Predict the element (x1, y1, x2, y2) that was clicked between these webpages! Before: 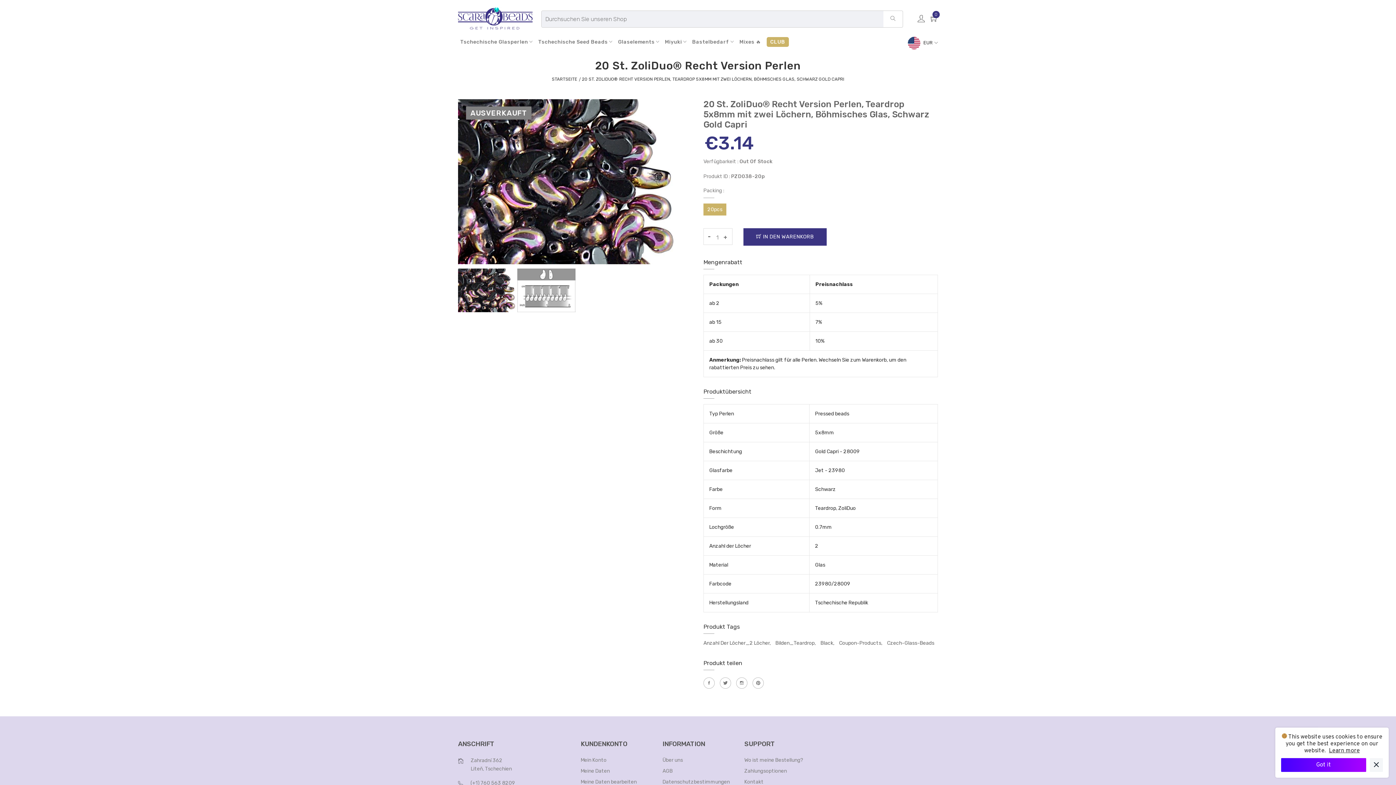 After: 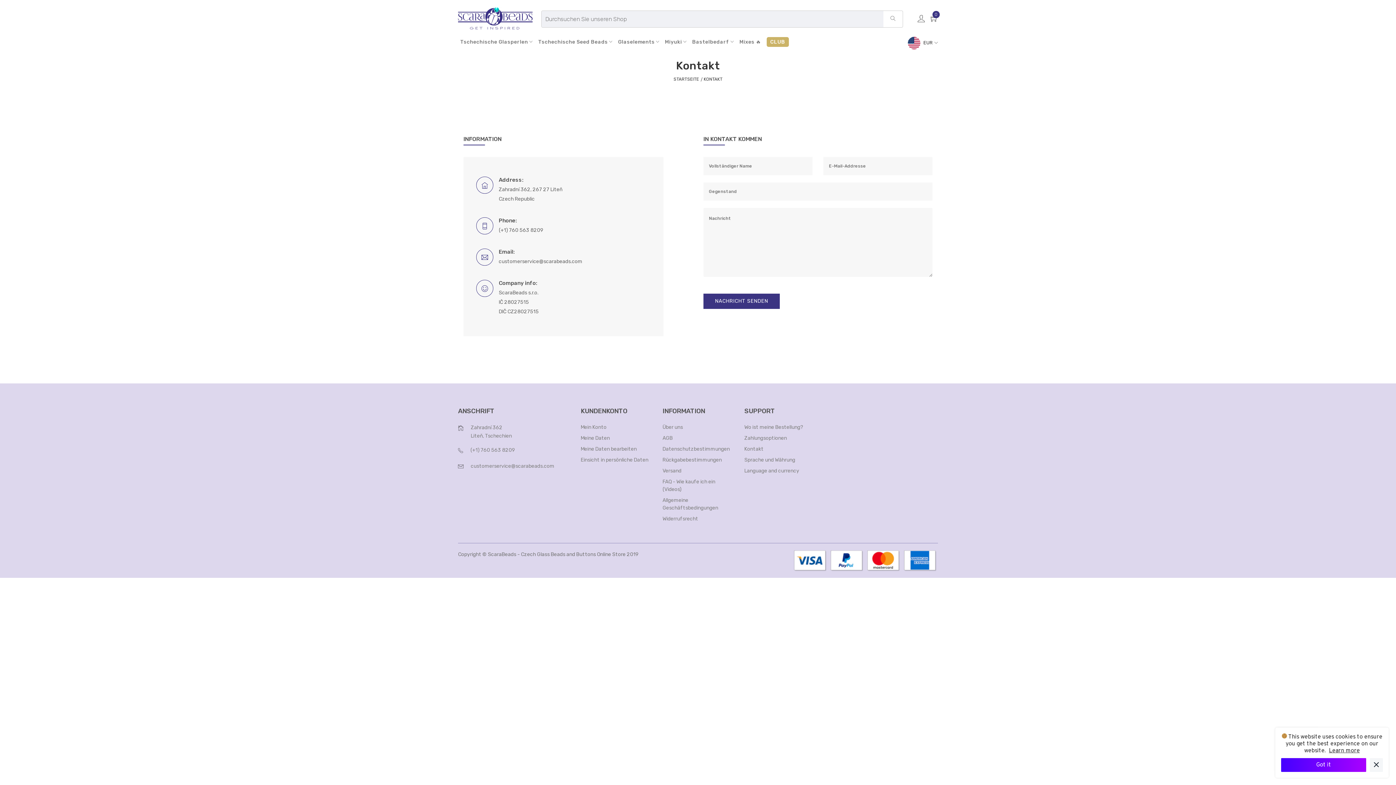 Action: label: Kontakt bbox: (744, 779, 763, 785)